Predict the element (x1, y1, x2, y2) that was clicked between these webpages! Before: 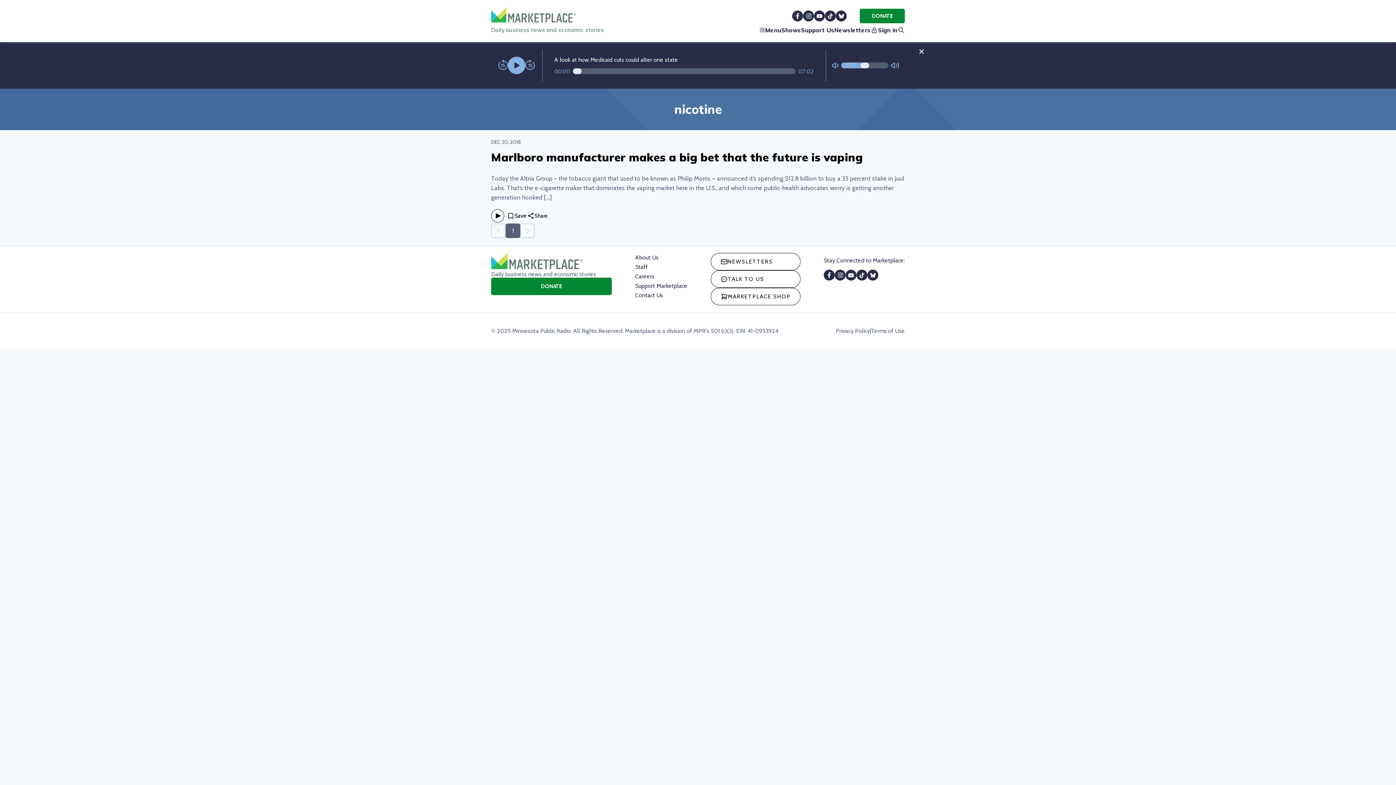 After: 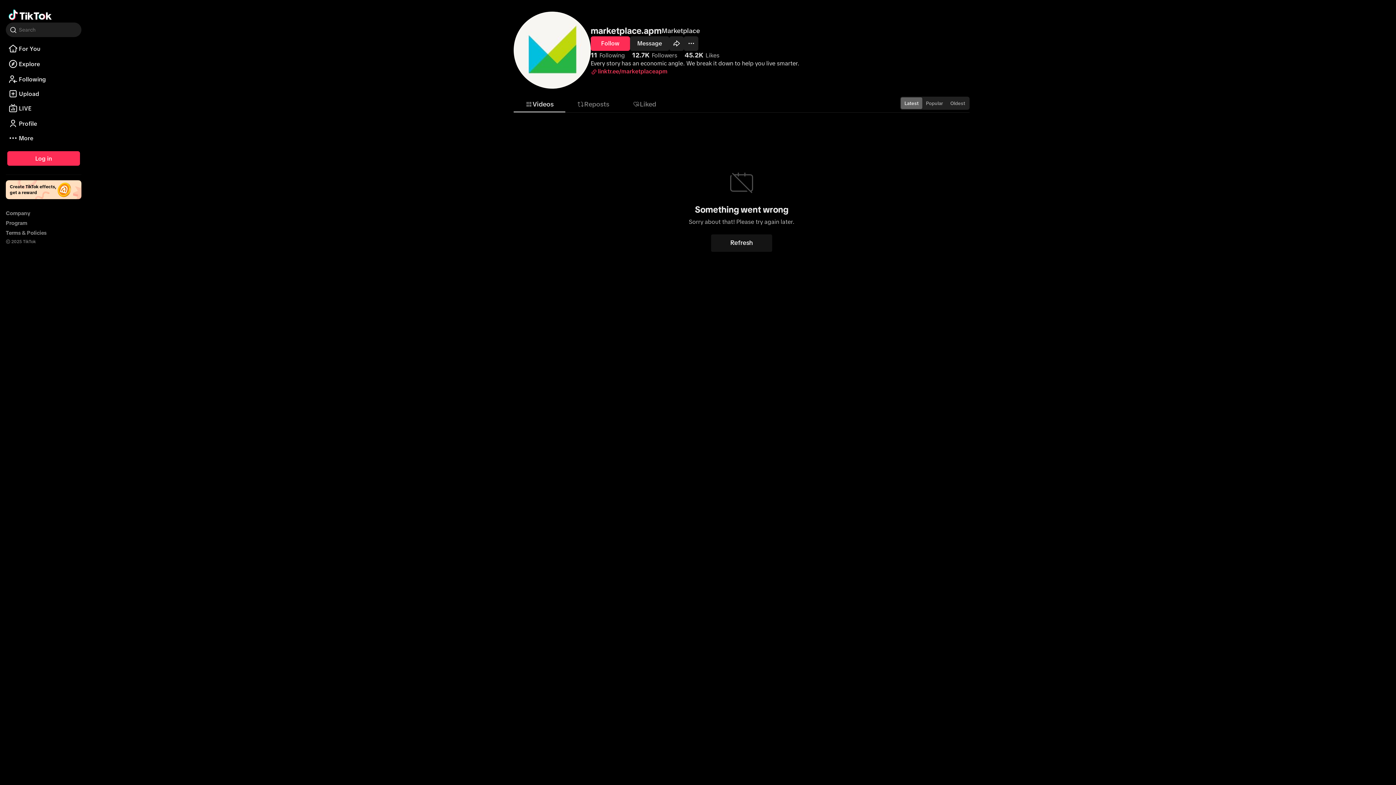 Action: bbox: (856, 269, 867, 280)